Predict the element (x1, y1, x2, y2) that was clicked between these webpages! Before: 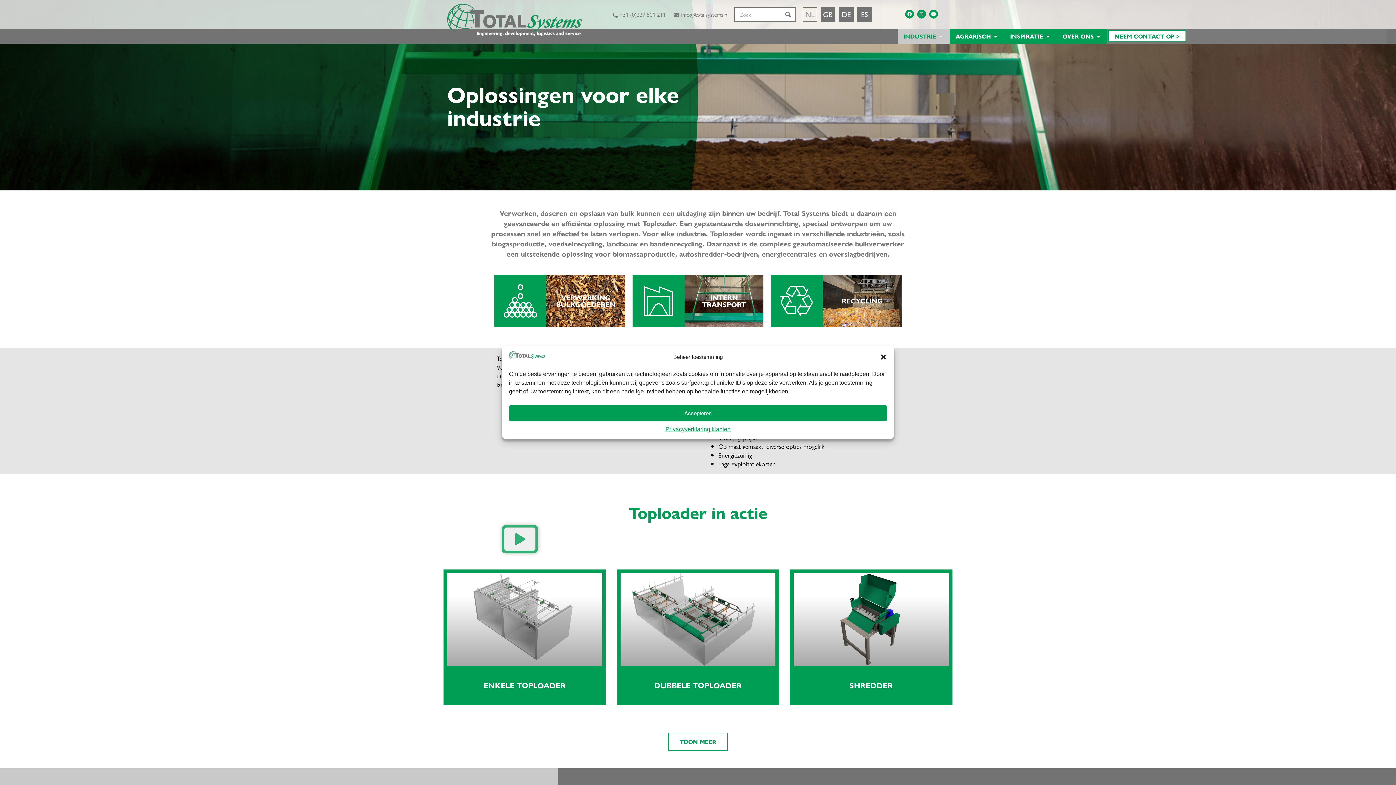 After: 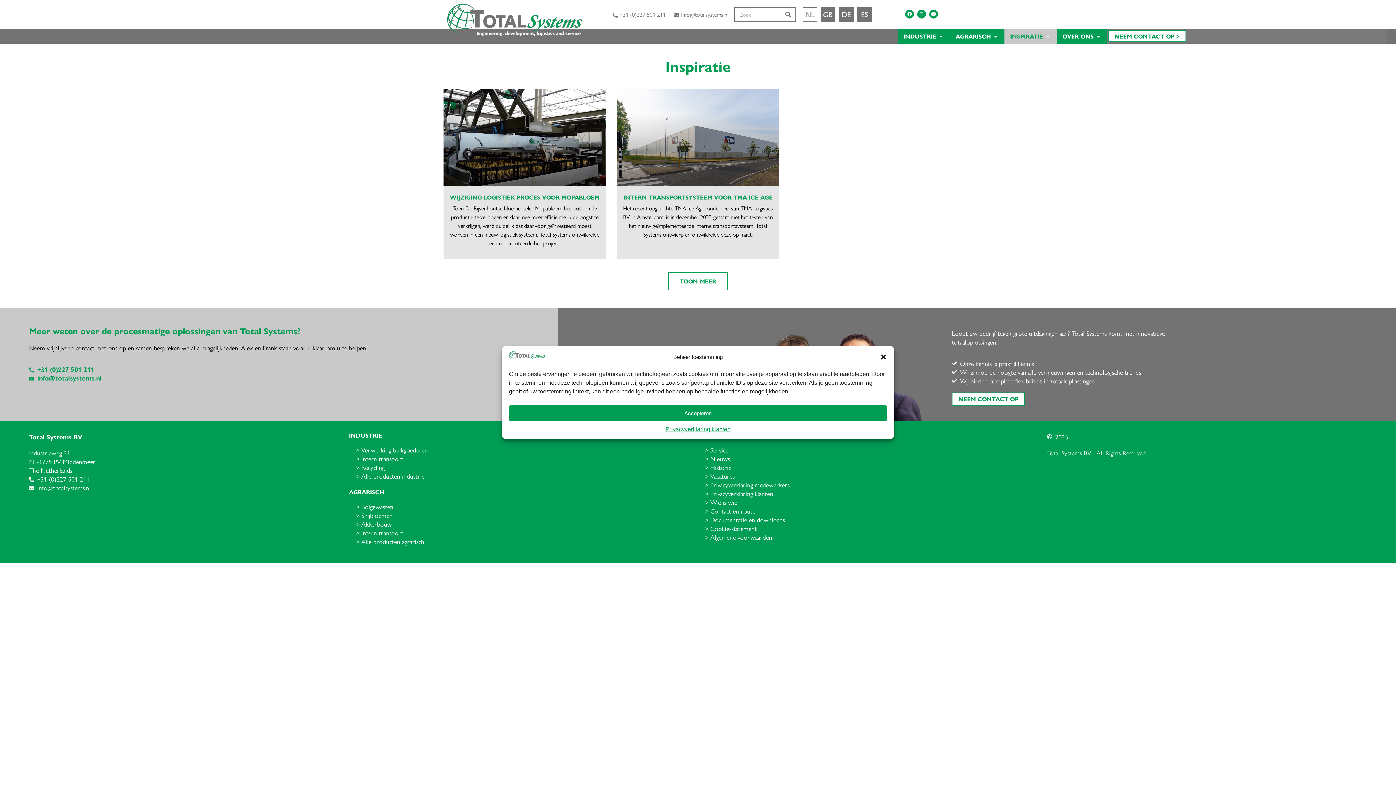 Action: label: INSPIRATIE bbox: (1010, 31, 1043, 40)